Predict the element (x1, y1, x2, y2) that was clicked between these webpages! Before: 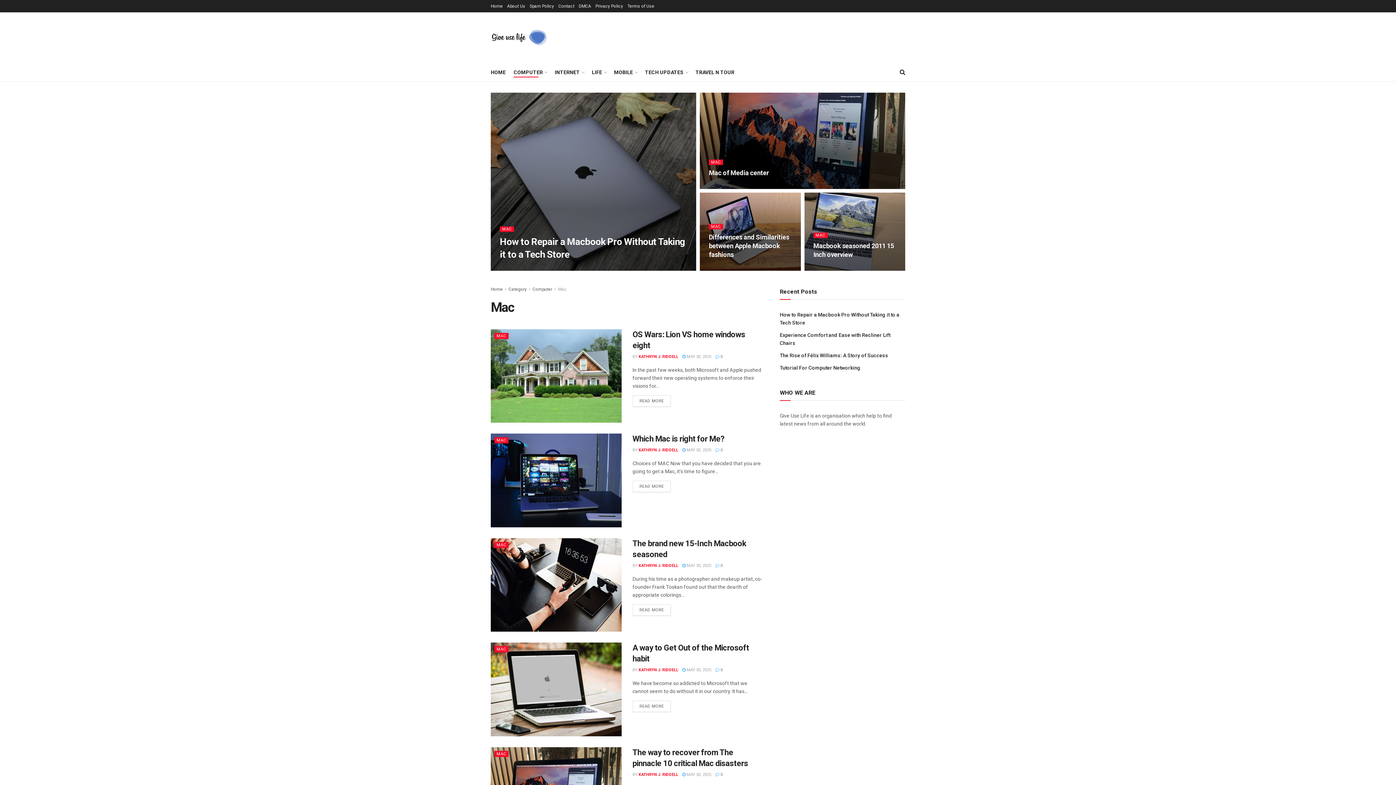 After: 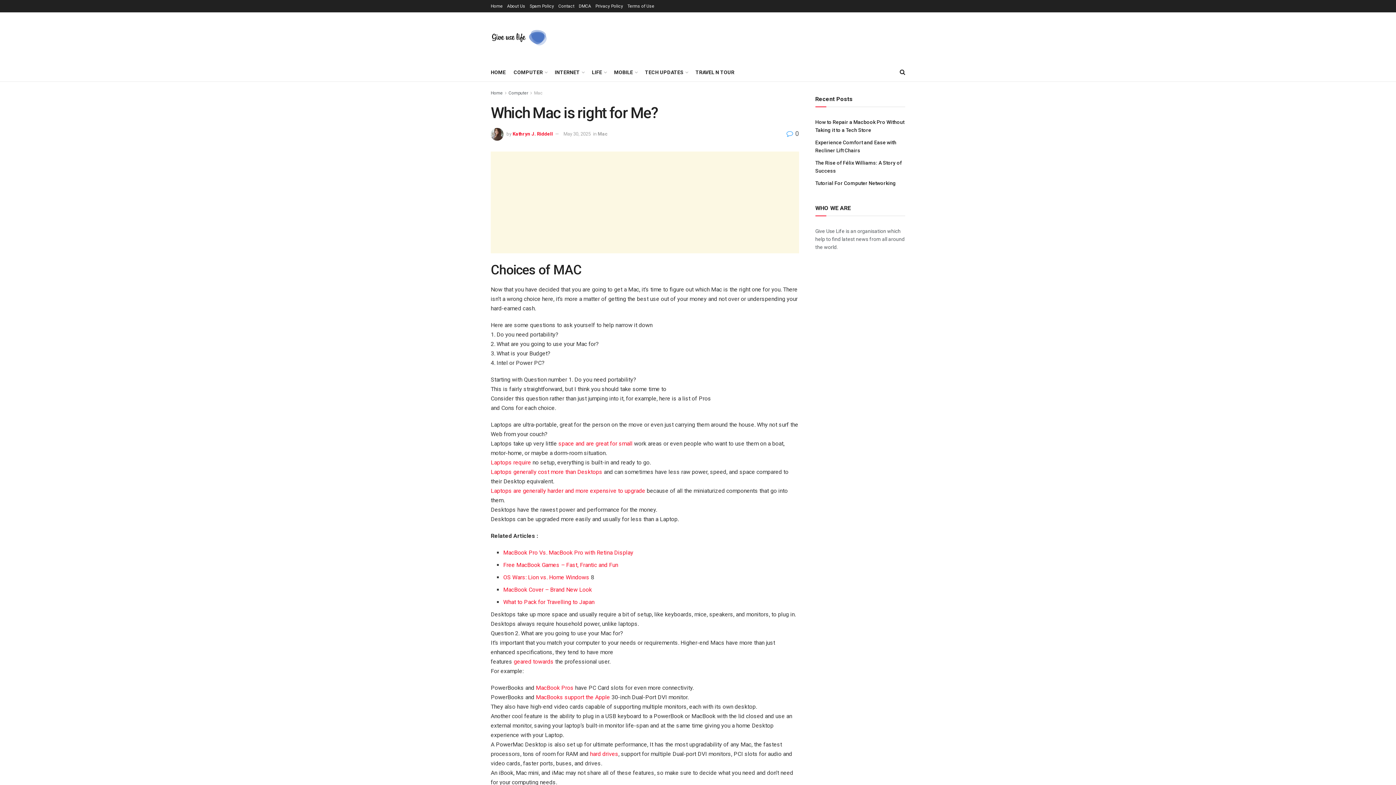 Action: label:  MAY 30, 2025 bbox: (682, 448, 711, 452)